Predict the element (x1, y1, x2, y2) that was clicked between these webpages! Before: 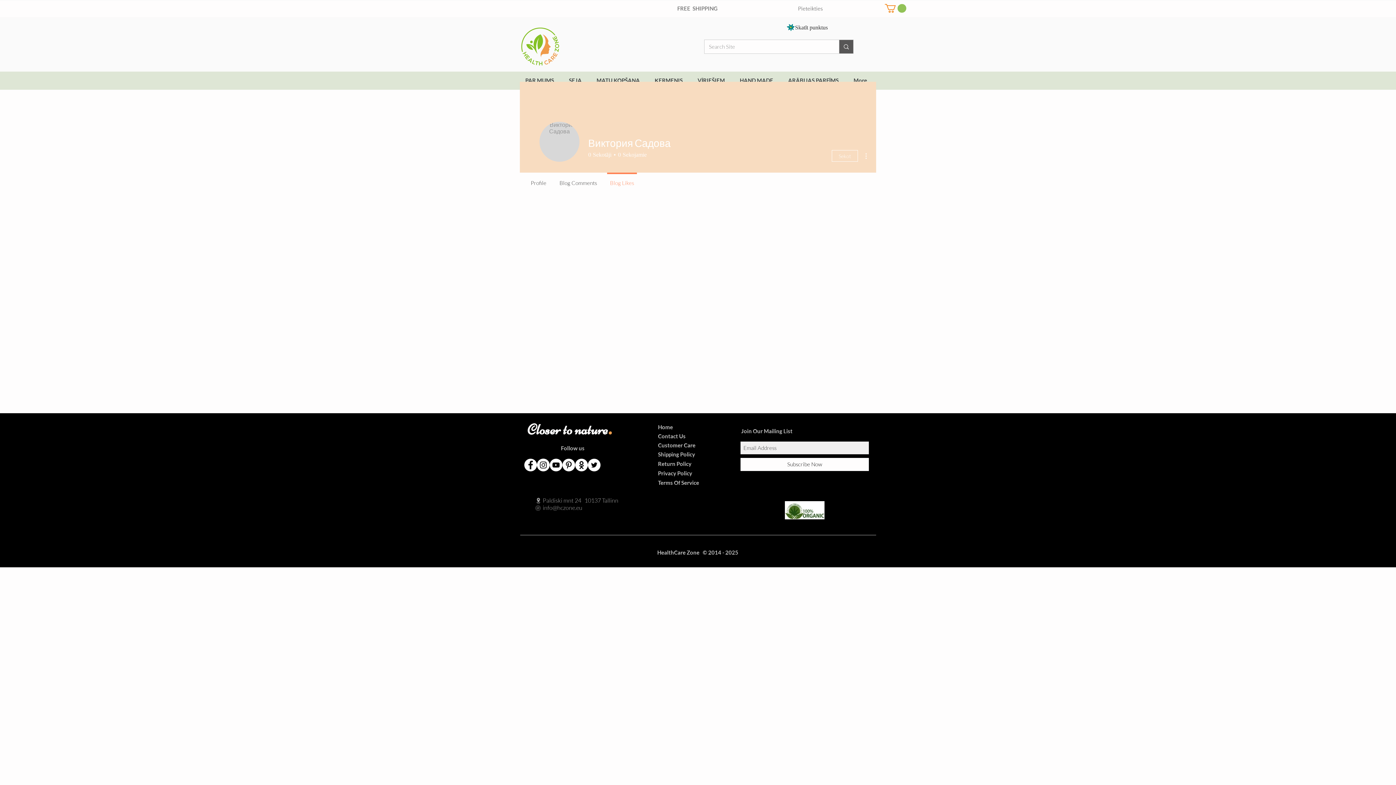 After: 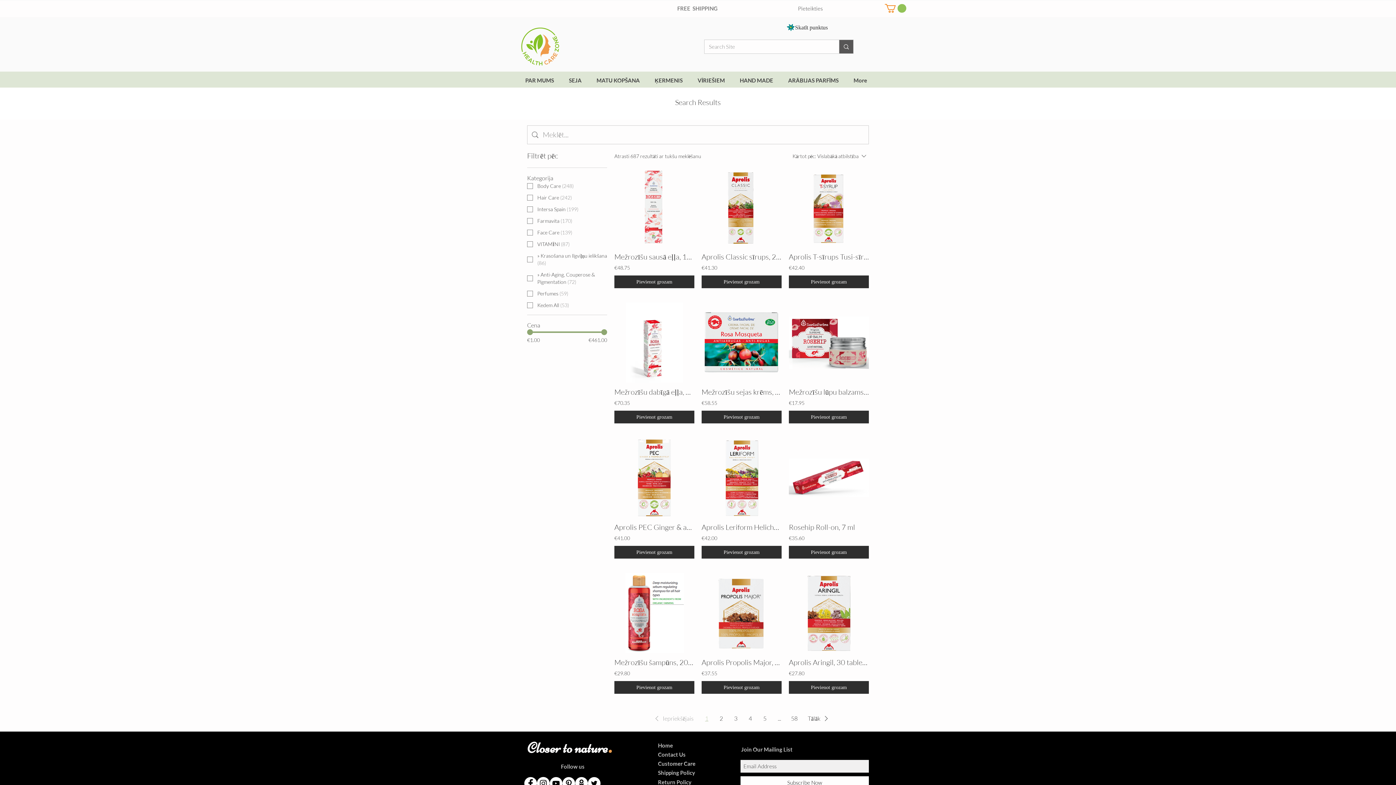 Action: label: Search Site  bbox: (839, 40, 853, 53)